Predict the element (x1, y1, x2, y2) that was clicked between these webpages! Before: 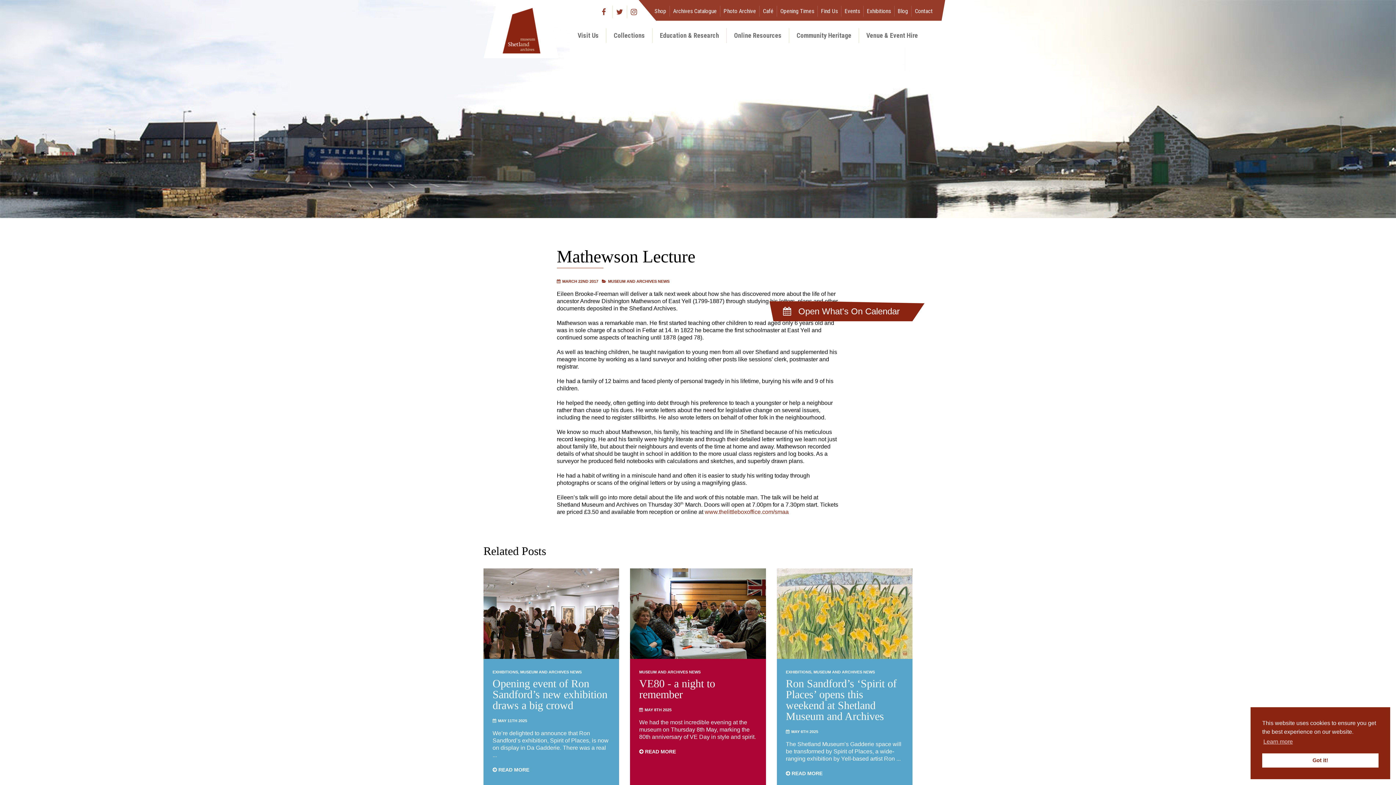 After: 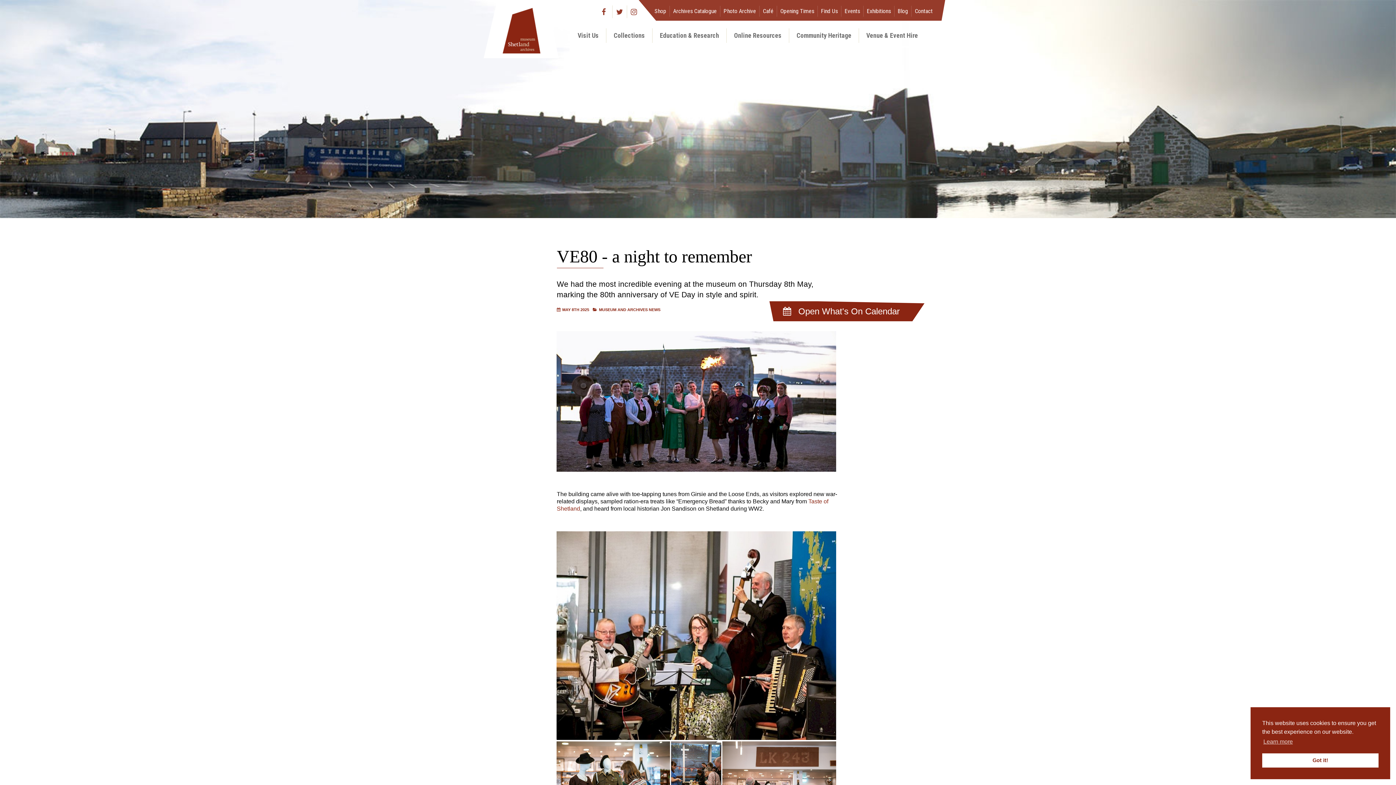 Action: bbox: (630, 568, 766, 659)